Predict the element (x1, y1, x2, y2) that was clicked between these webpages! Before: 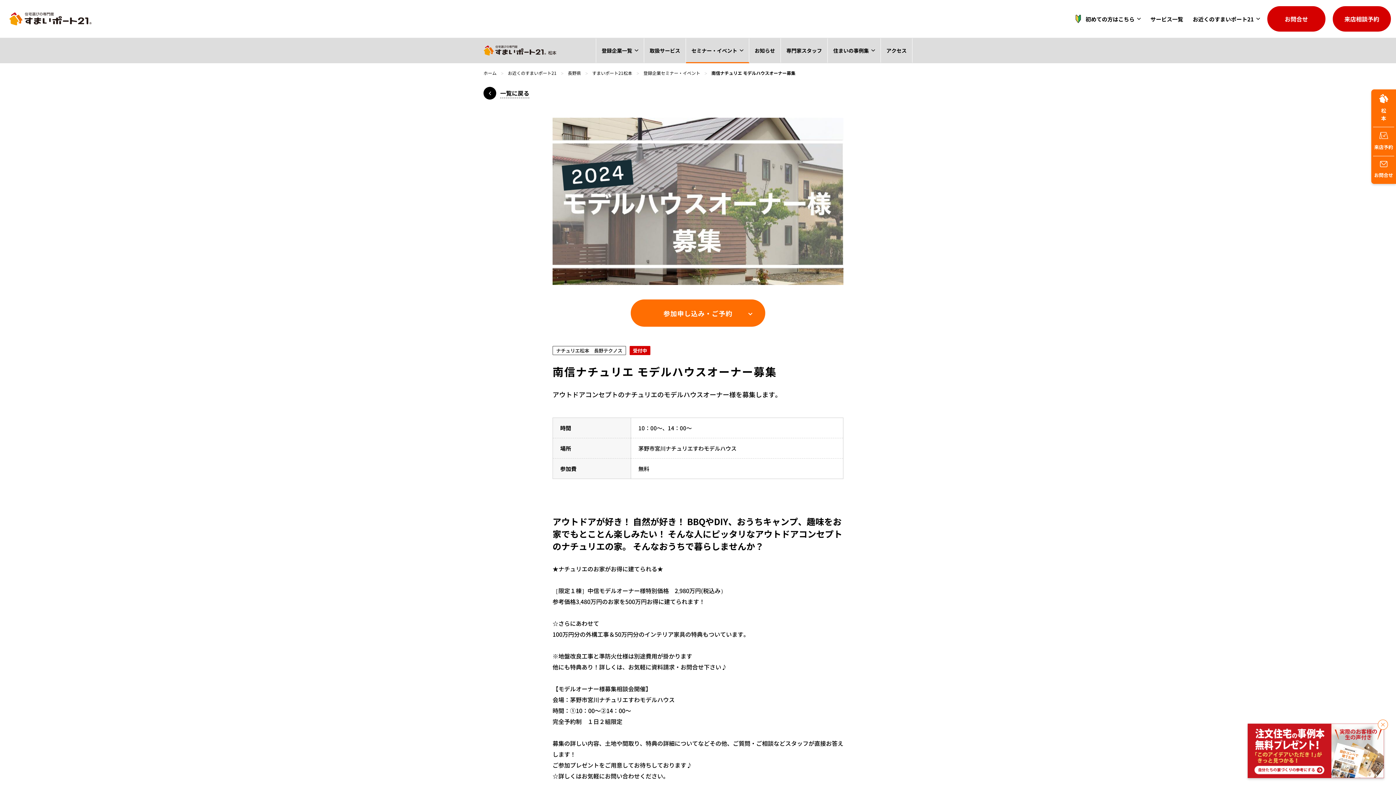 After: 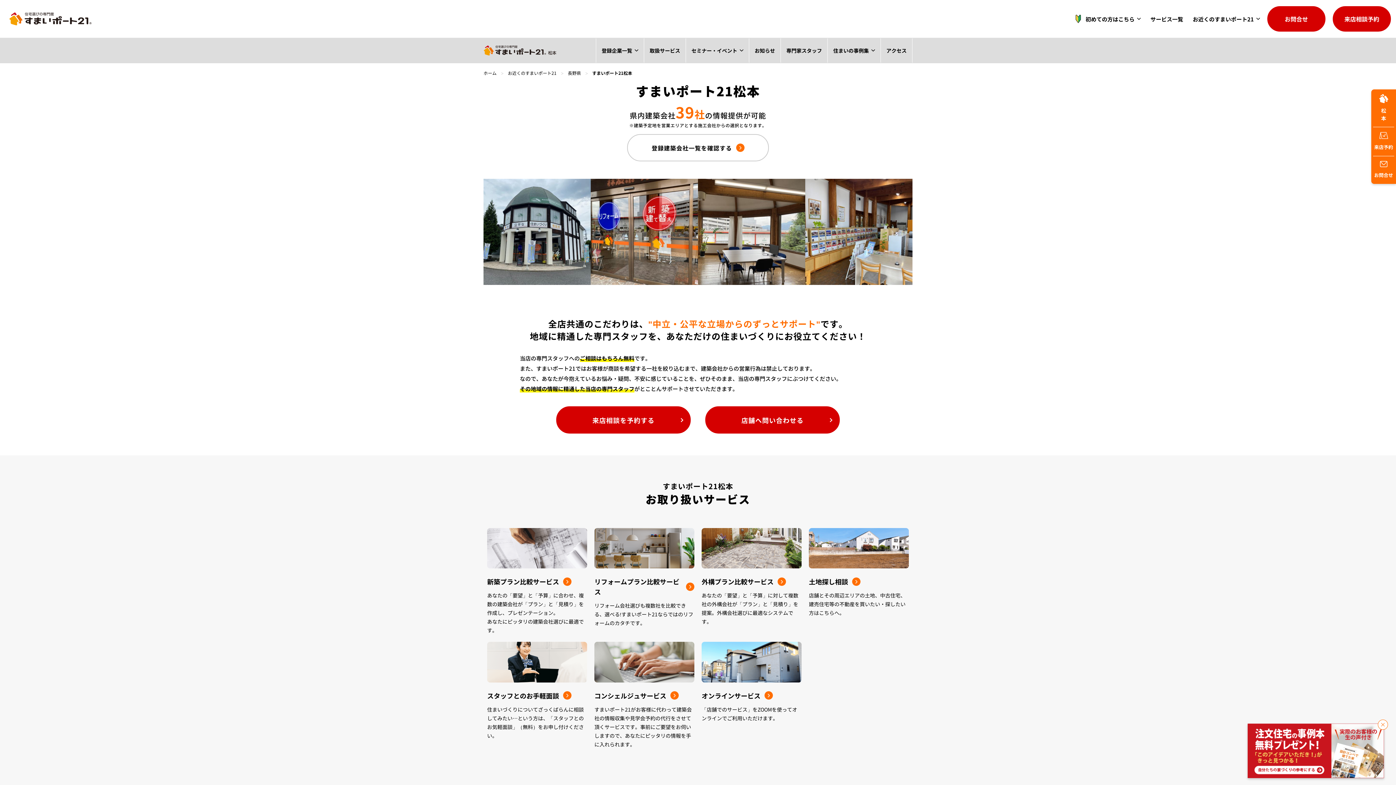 Action: label: 松本 bbox: (1373, 89, 1394, 127)